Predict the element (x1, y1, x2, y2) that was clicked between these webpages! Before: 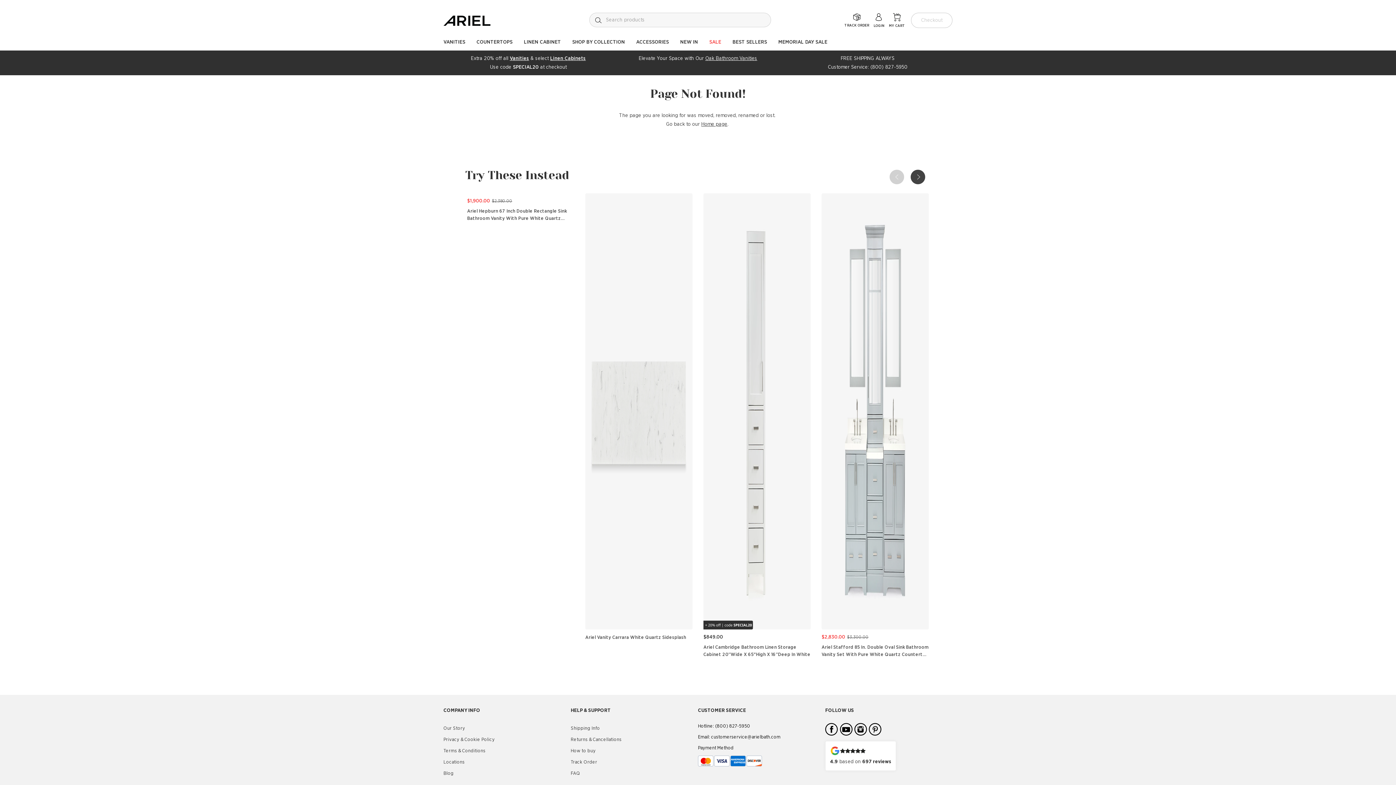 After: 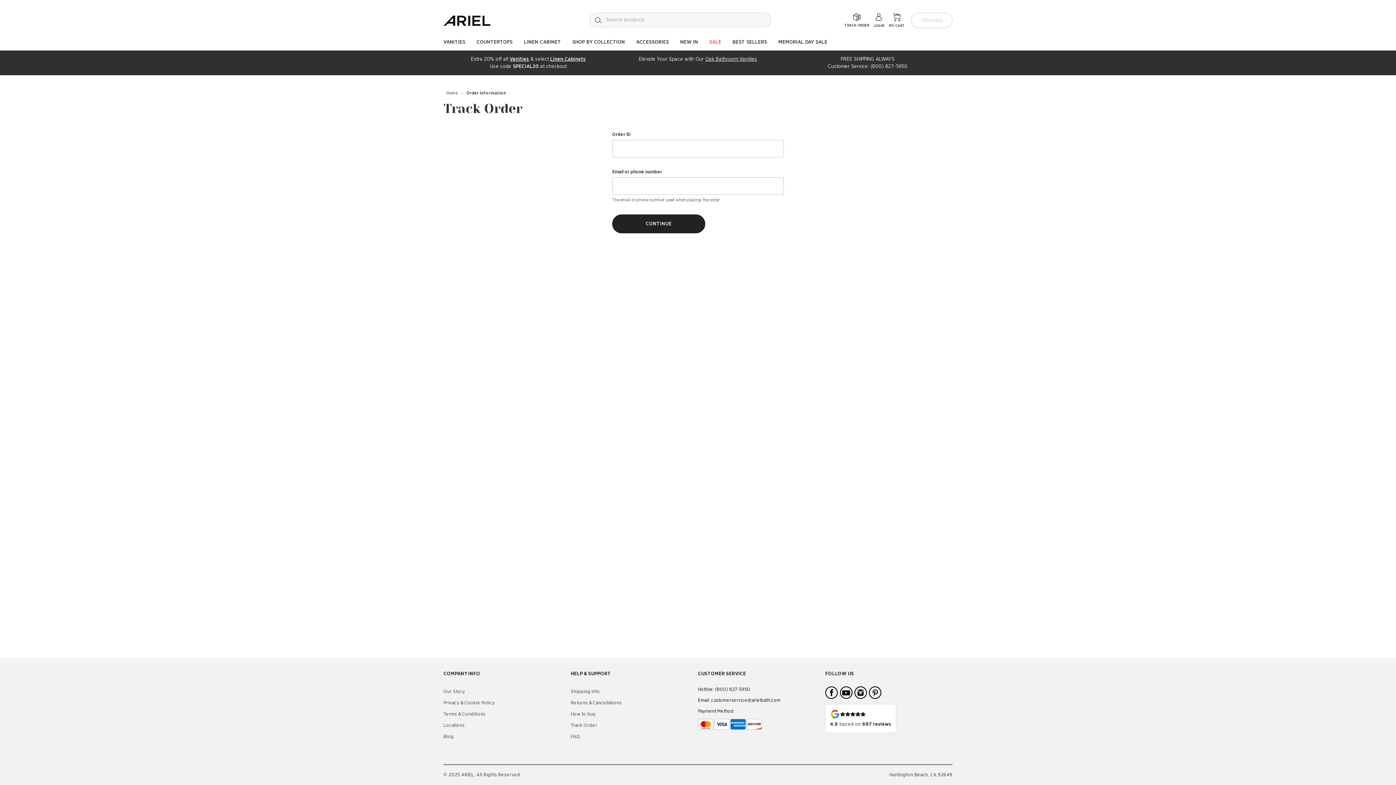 Action: bbox: (570, 723, 597, 728) label: Track Order